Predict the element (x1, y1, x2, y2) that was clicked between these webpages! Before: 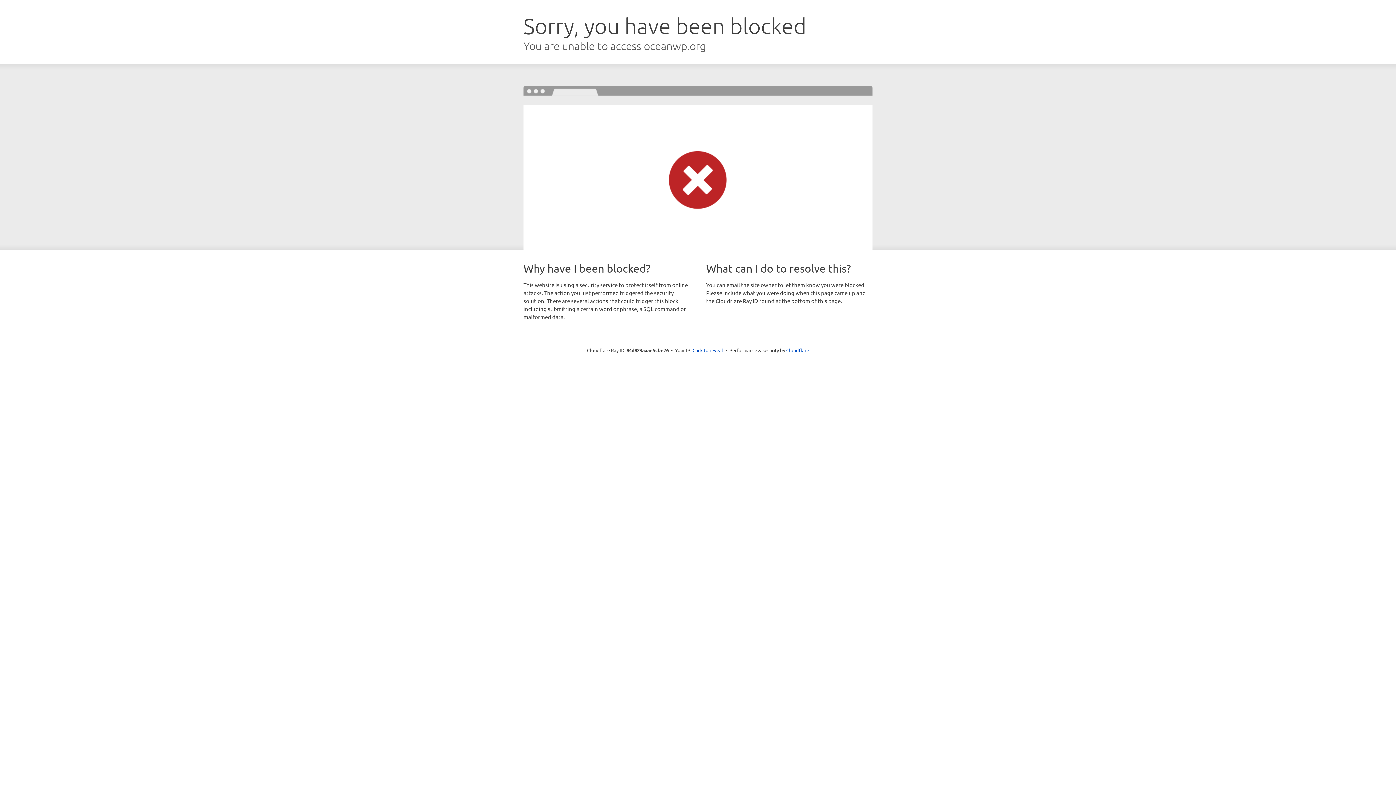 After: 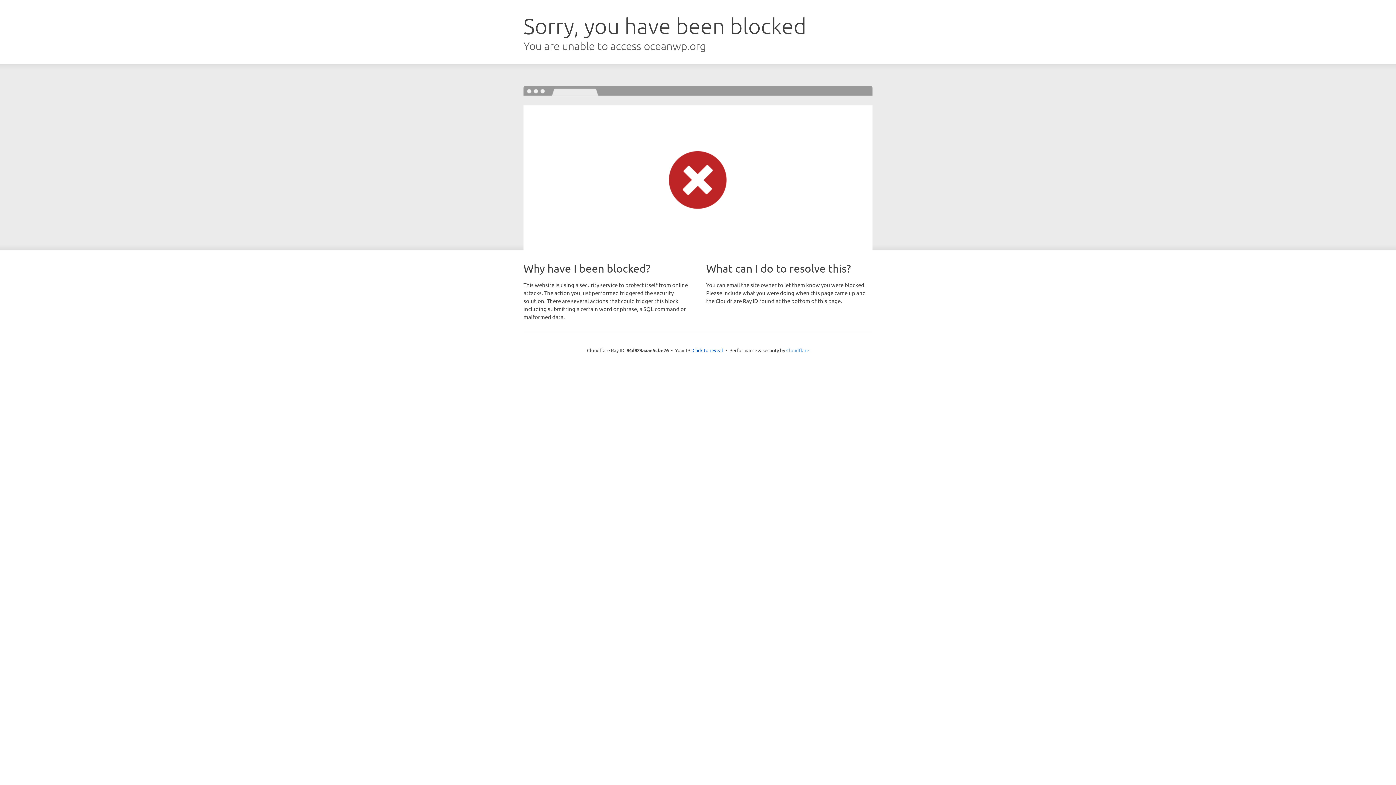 Action: bbox: (786, 347, 809, 353) label: Cloudflare